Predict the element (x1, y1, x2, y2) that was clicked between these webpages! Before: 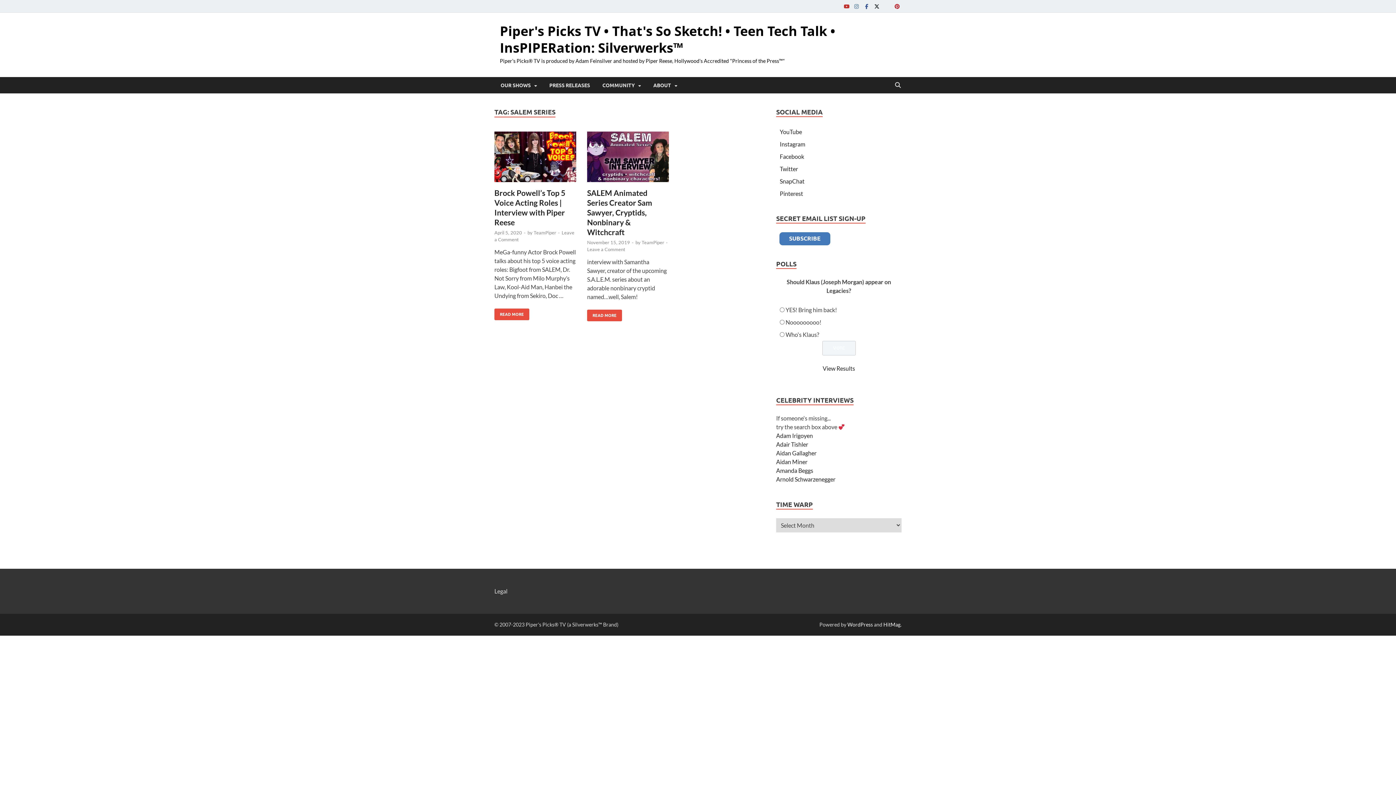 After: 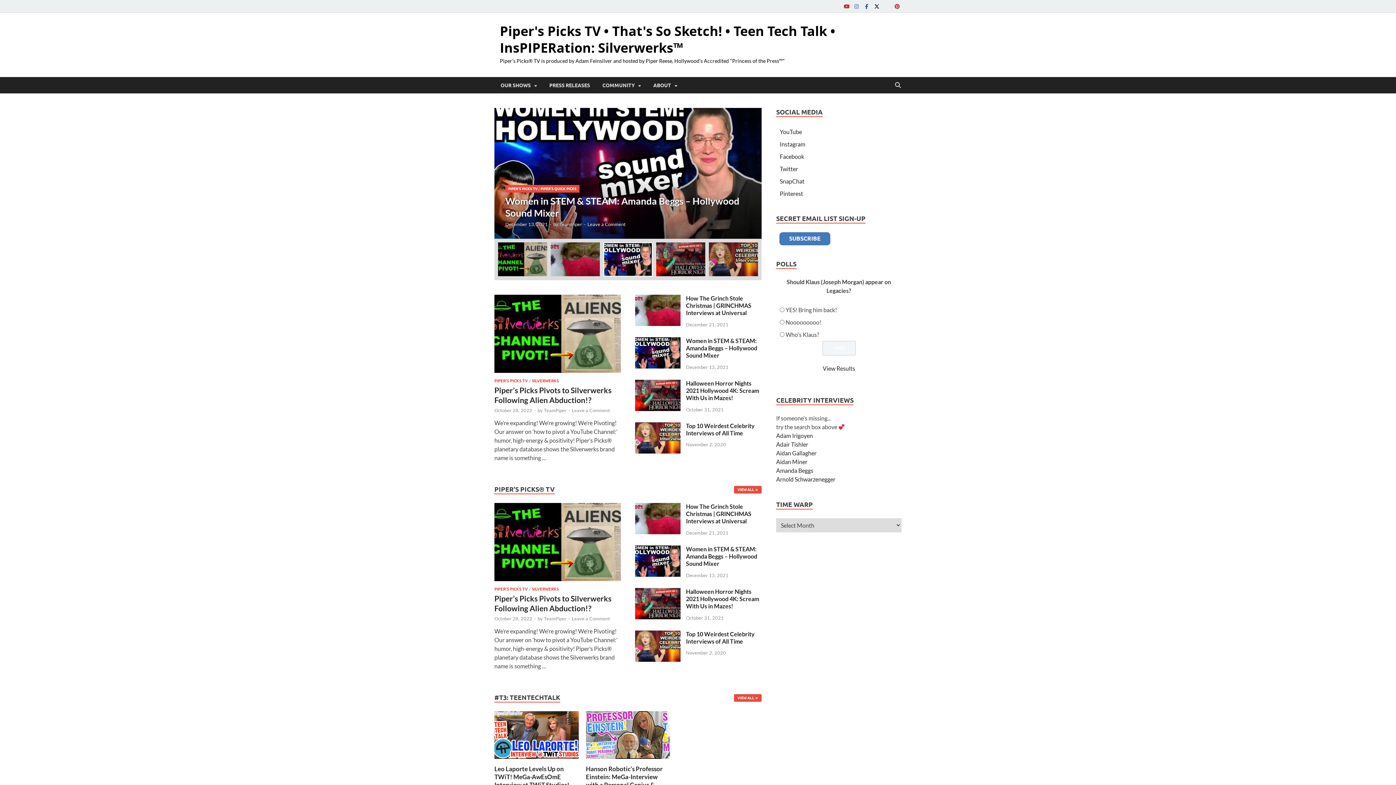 Action: label: Piper's Picks TV • That's So Sketch! • Teen Tech Talk • InsPIPERation: Silverwerks™ bbox: (500, 22, 835, 56)